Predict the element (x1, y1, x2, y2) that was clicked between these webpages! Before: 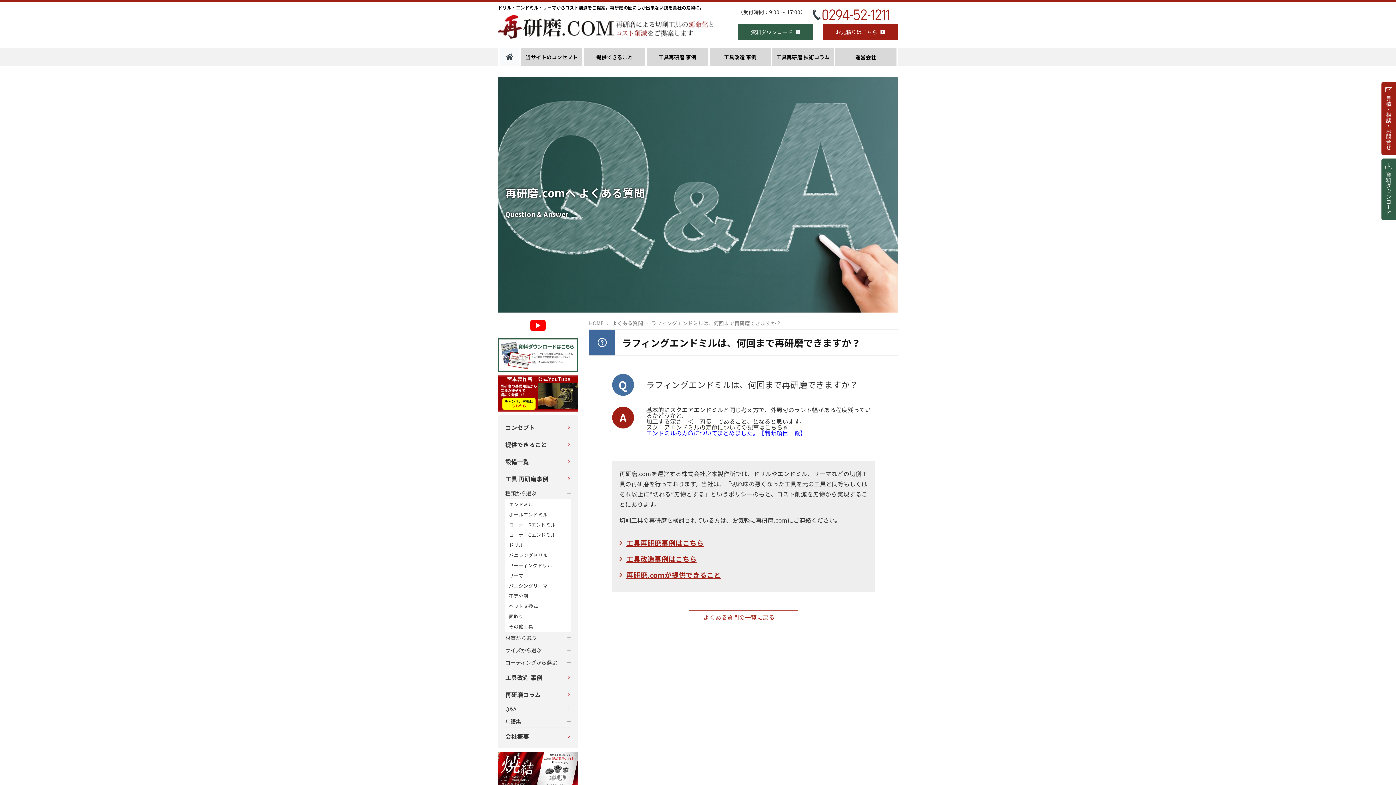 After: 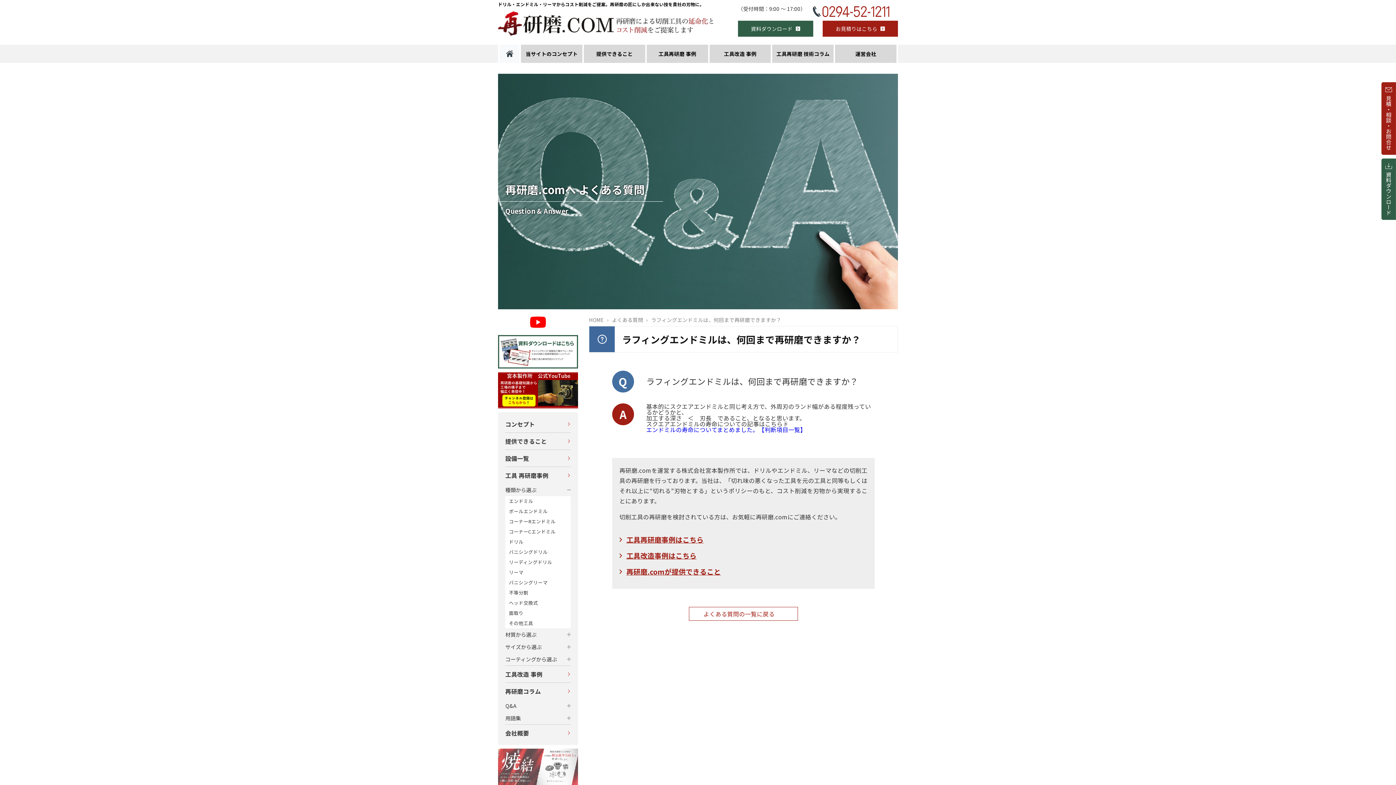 Action: bbox: (498, 752, 578, 788)